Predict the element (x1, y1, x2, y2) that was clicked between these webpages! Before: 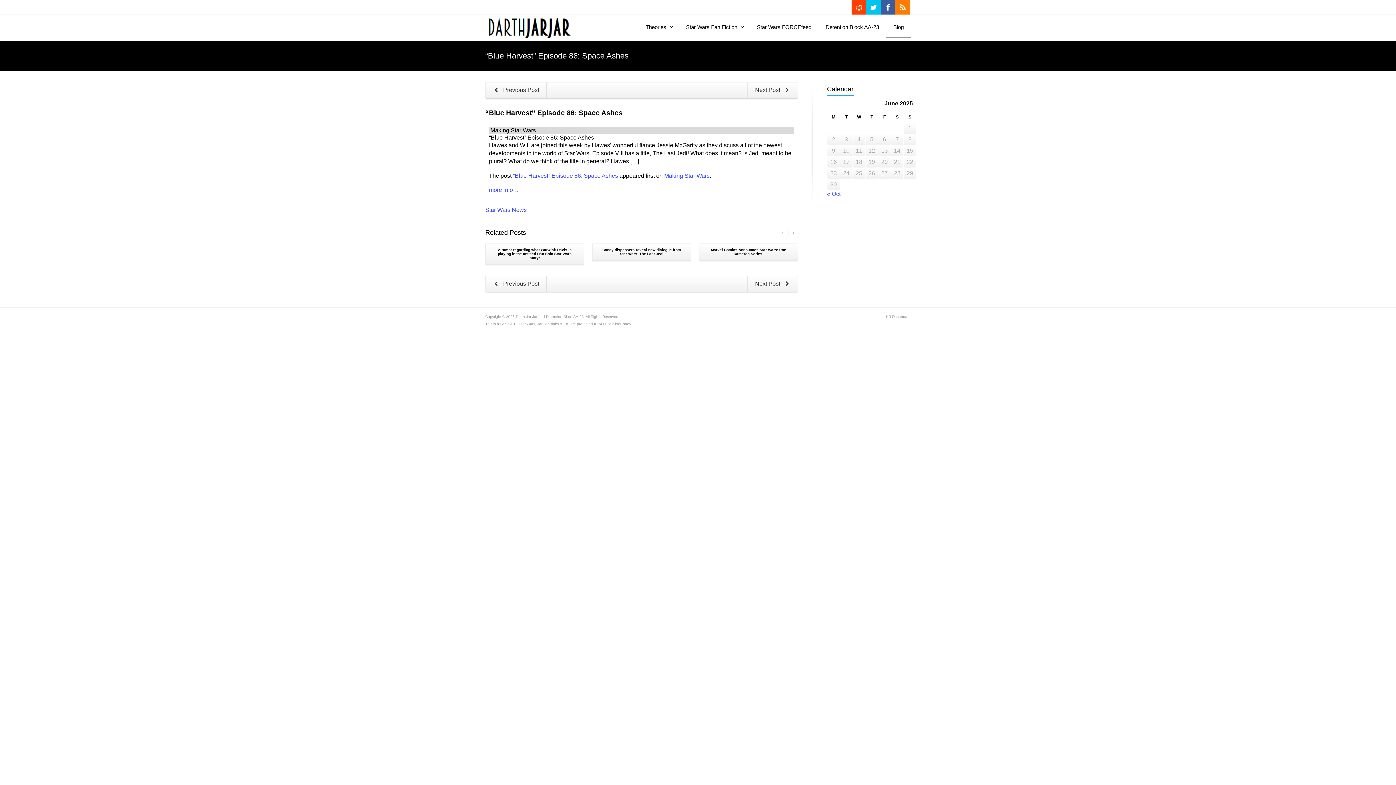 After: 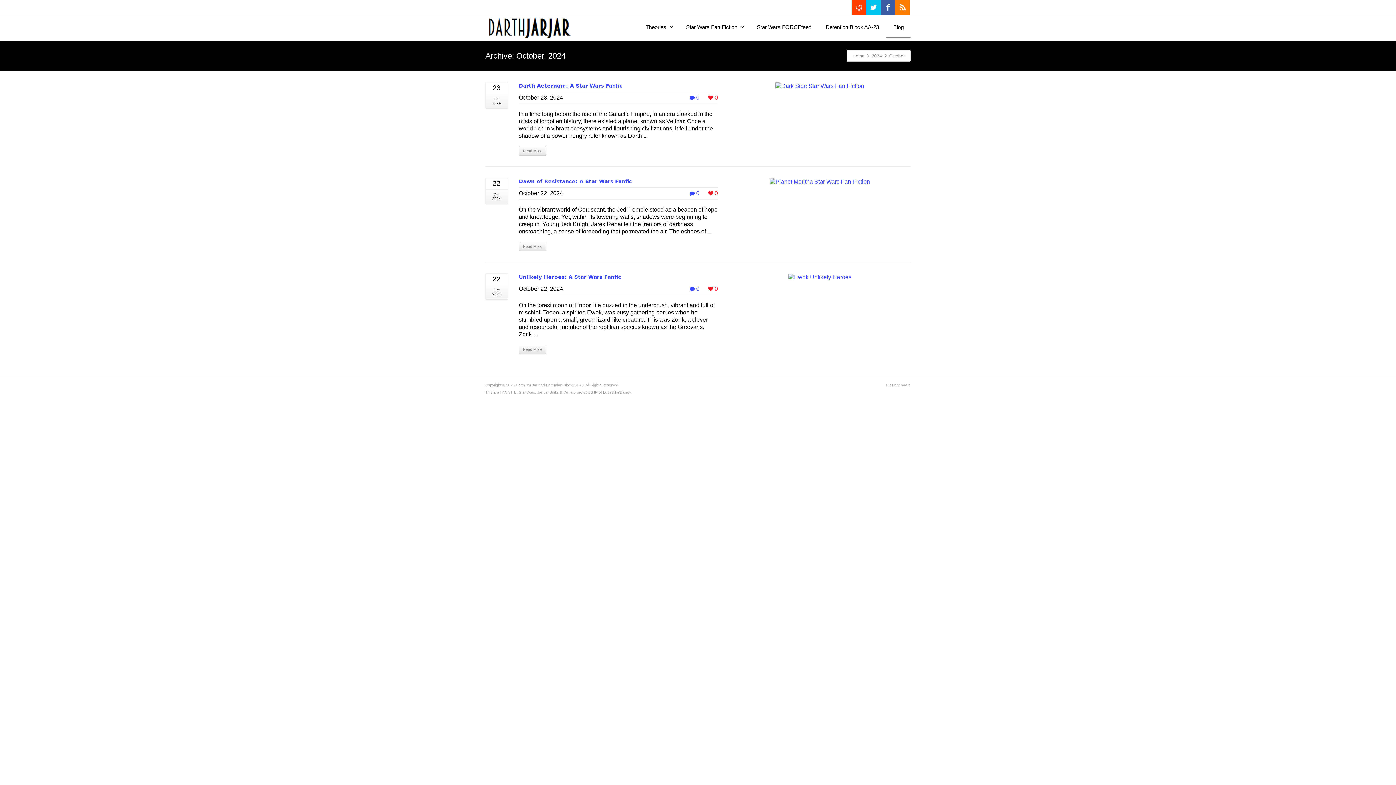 Action: label: « Oct bbox: (827, 190, 840, 197)